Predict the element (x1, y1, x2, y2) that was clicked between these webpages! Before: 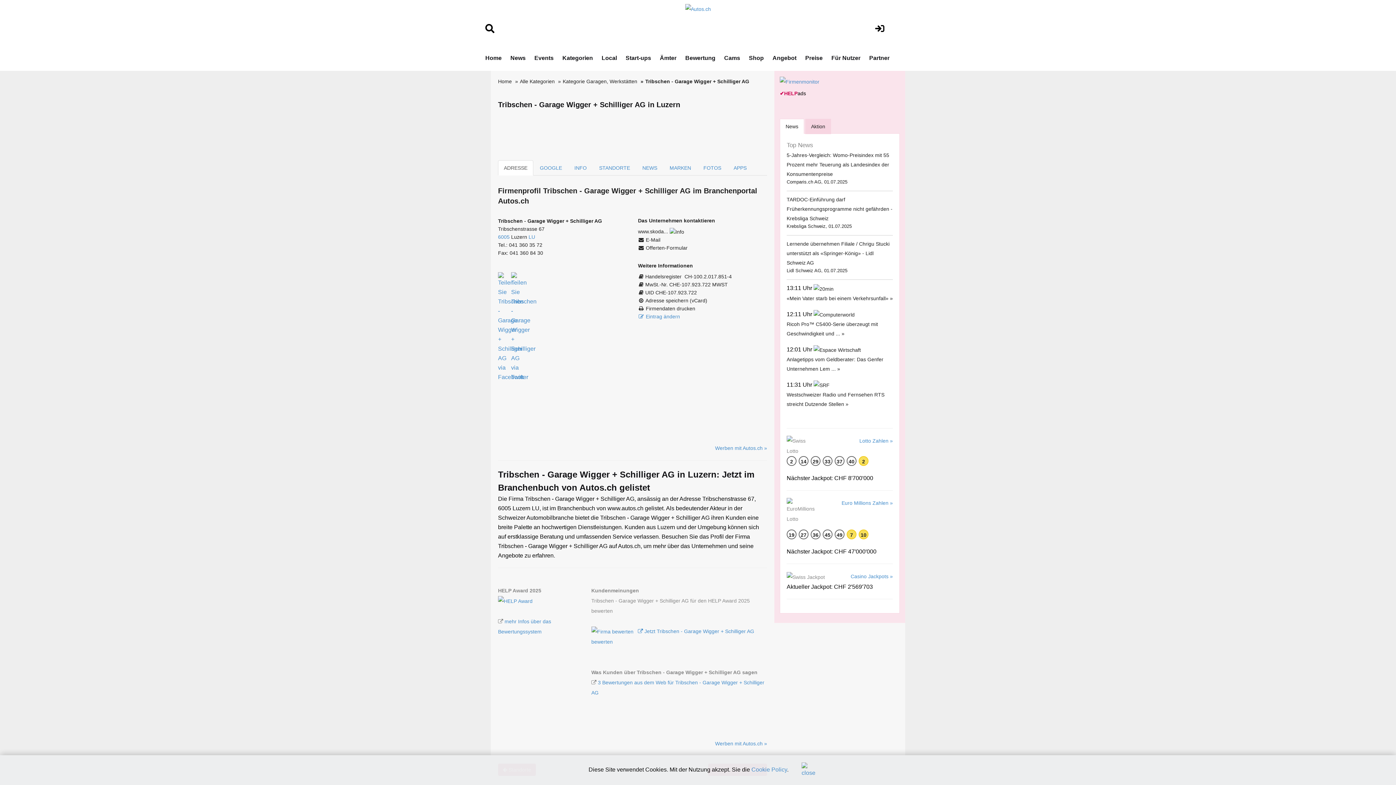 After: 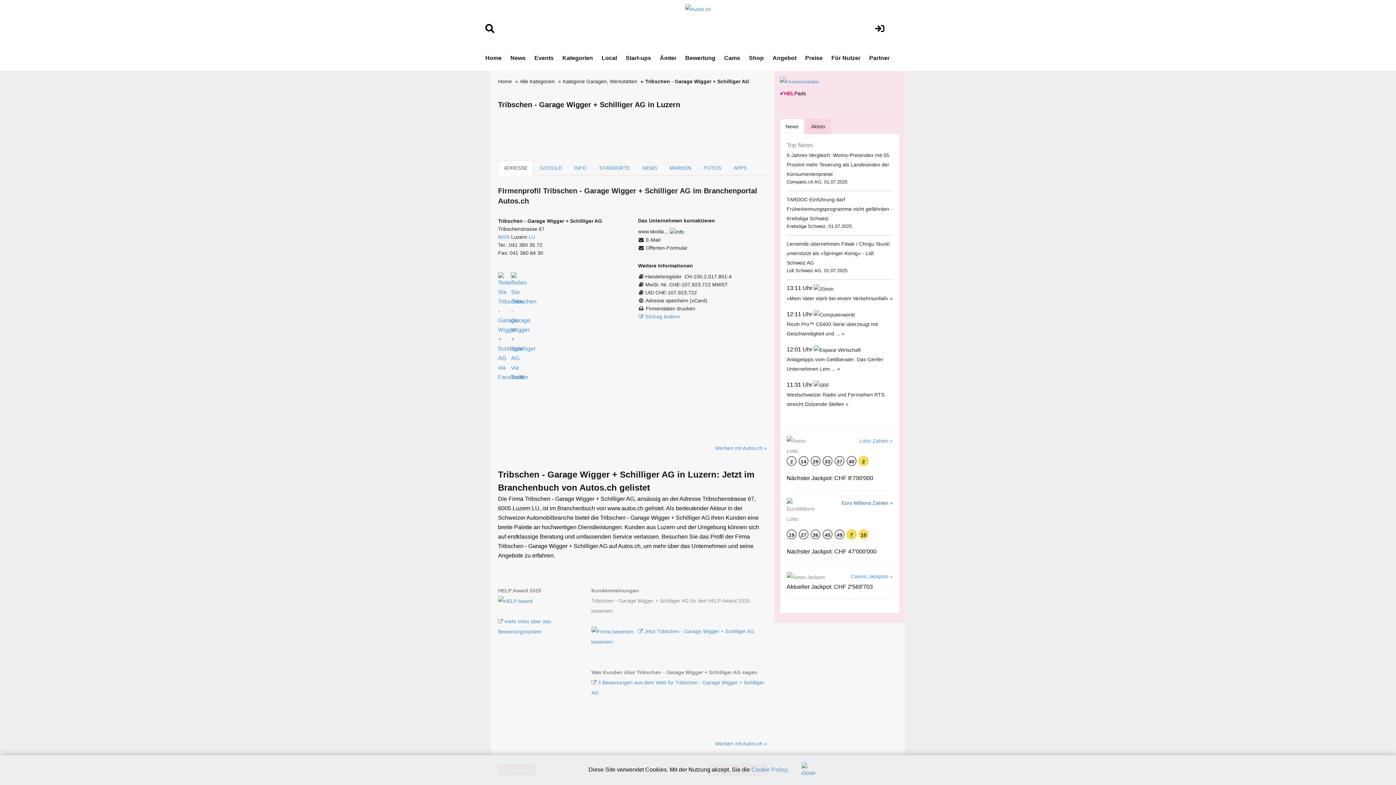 Action: bbox: (841, 500, 893, 506) label: Euro Millions Zahlen »